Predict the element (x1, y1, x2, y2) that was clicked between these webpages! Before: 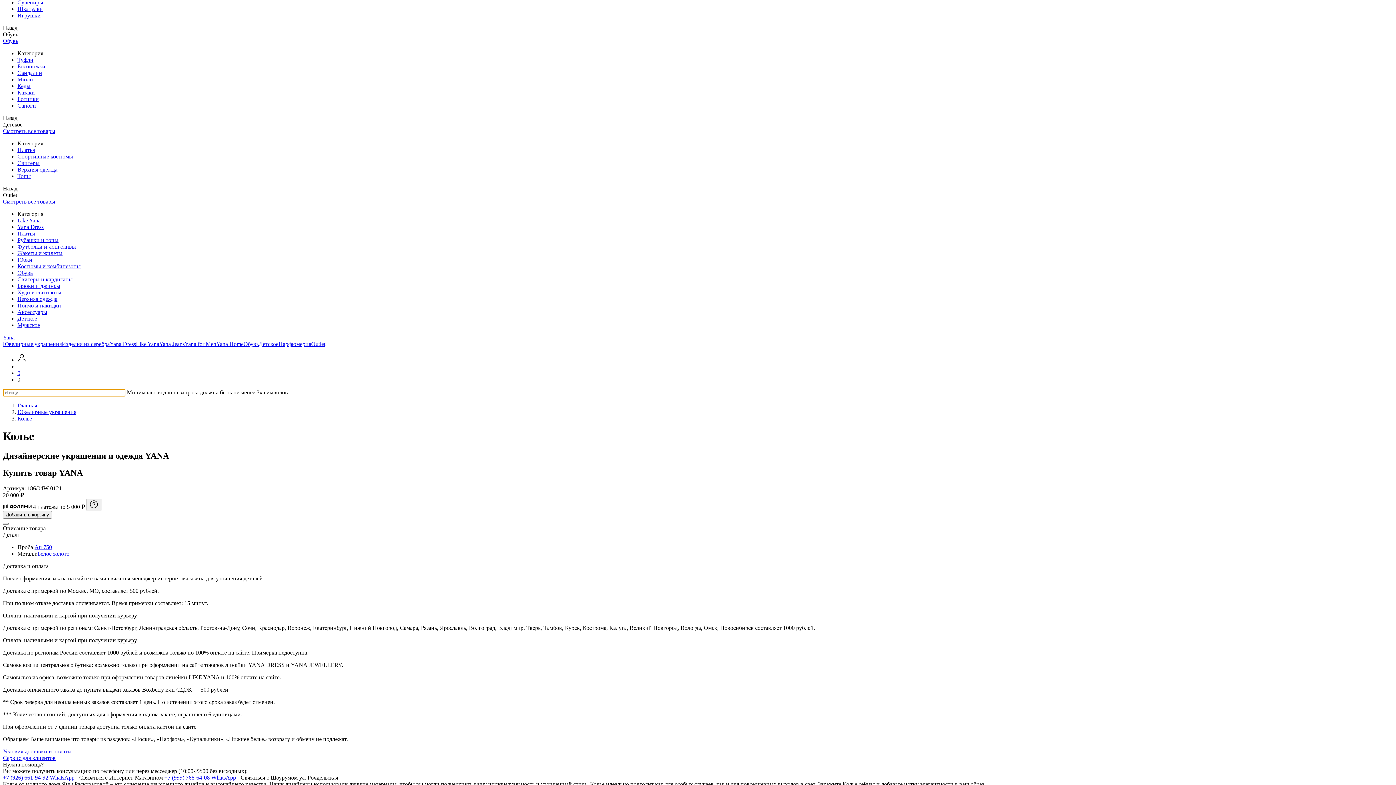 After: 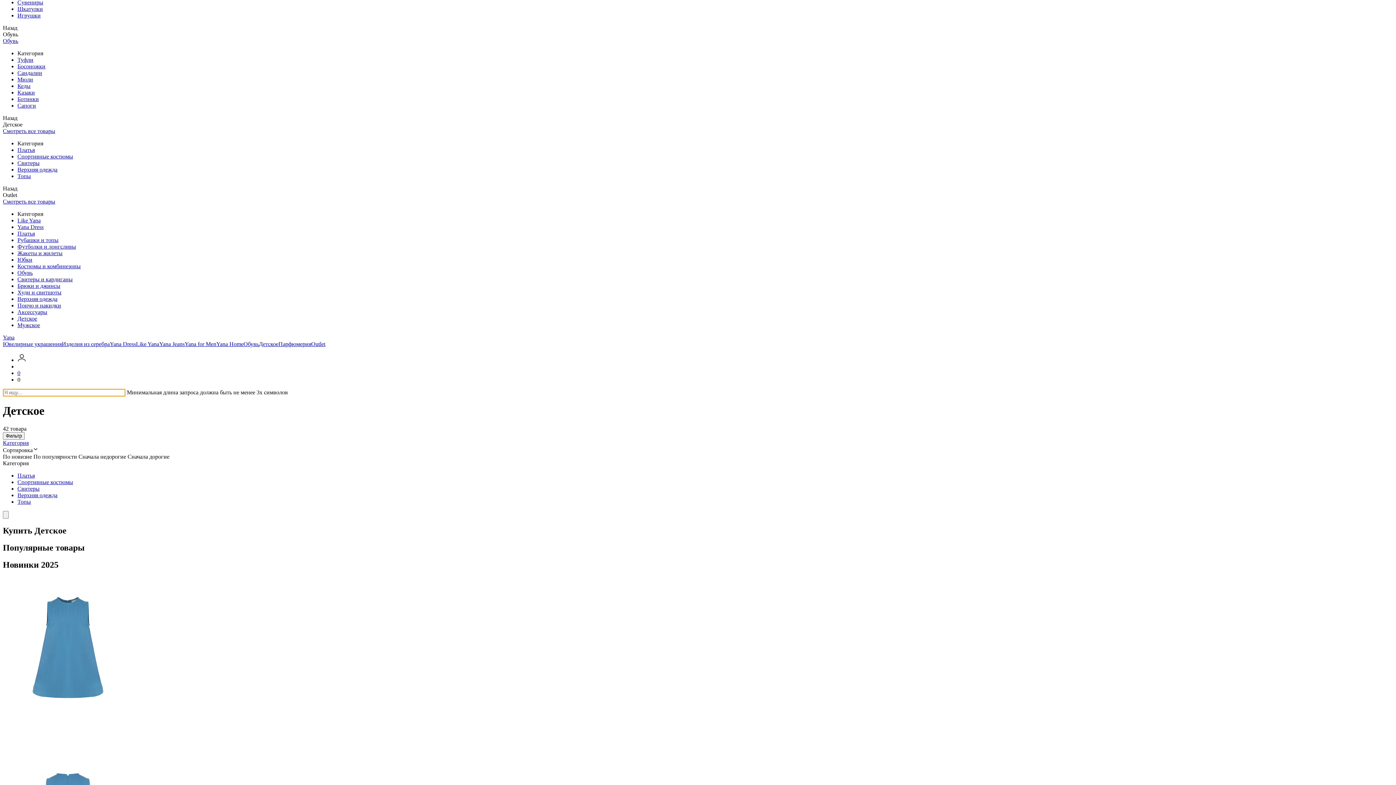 Action: bbox: (2, 128, 55, 134) label: Смотреть все товары